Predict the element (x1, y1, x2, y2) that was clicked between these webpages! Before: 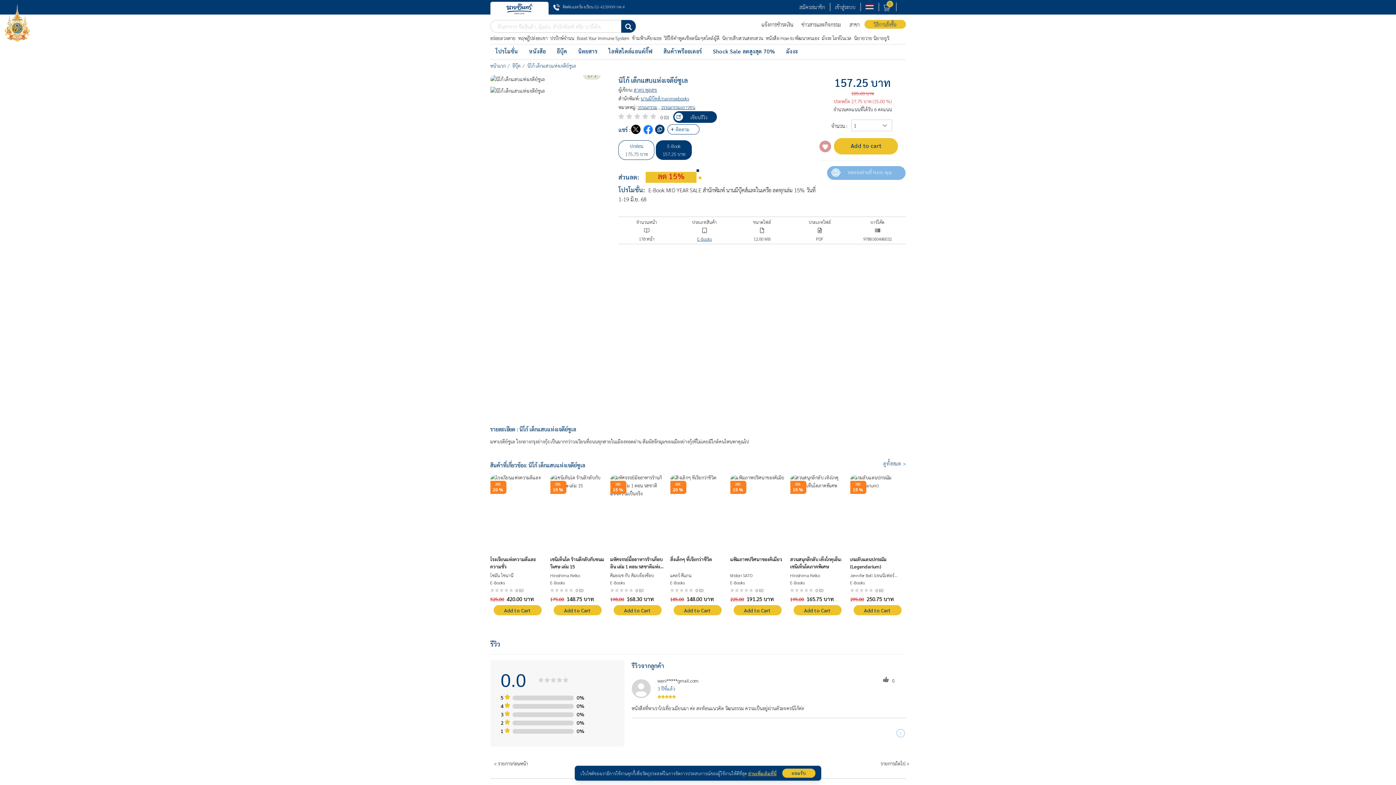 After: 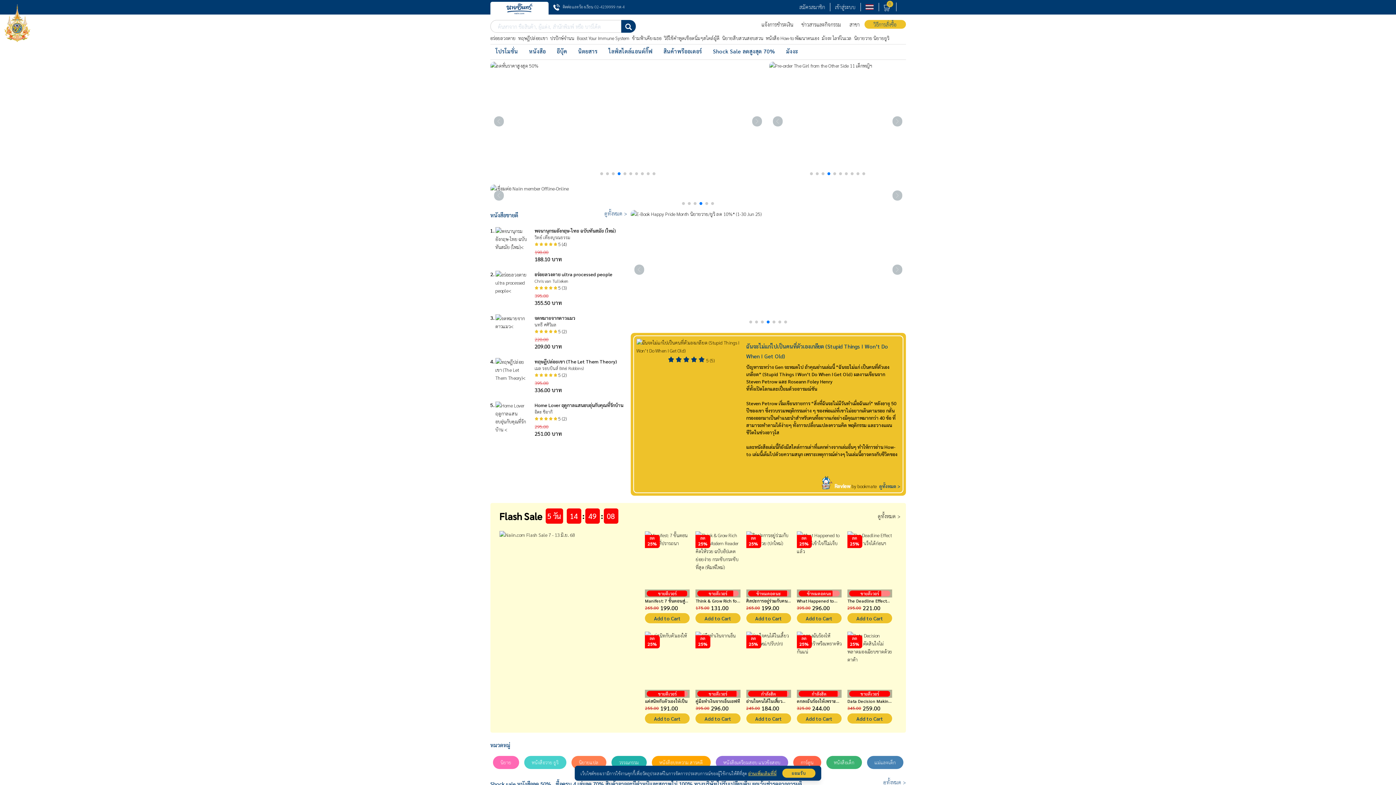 Action: bbox: (490, 1, 548, 16)